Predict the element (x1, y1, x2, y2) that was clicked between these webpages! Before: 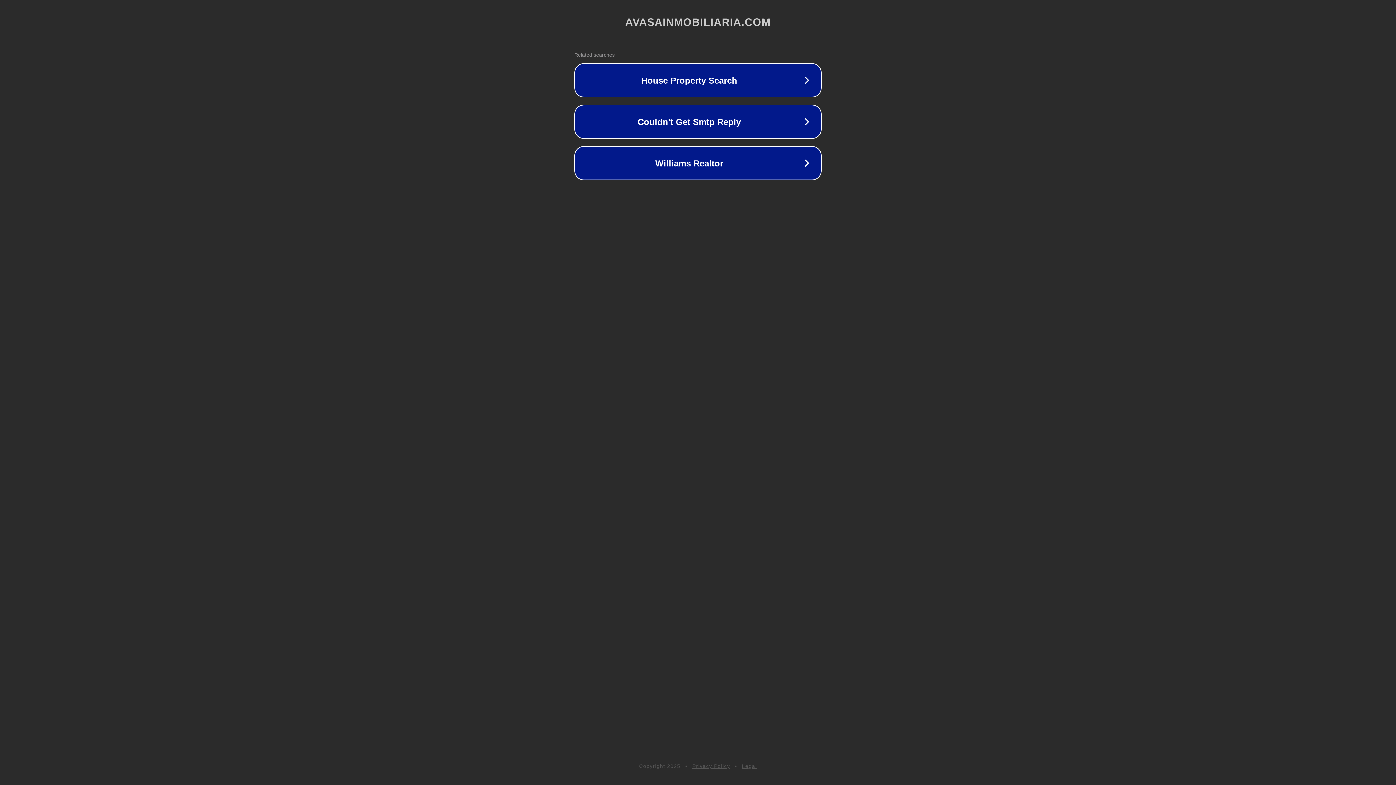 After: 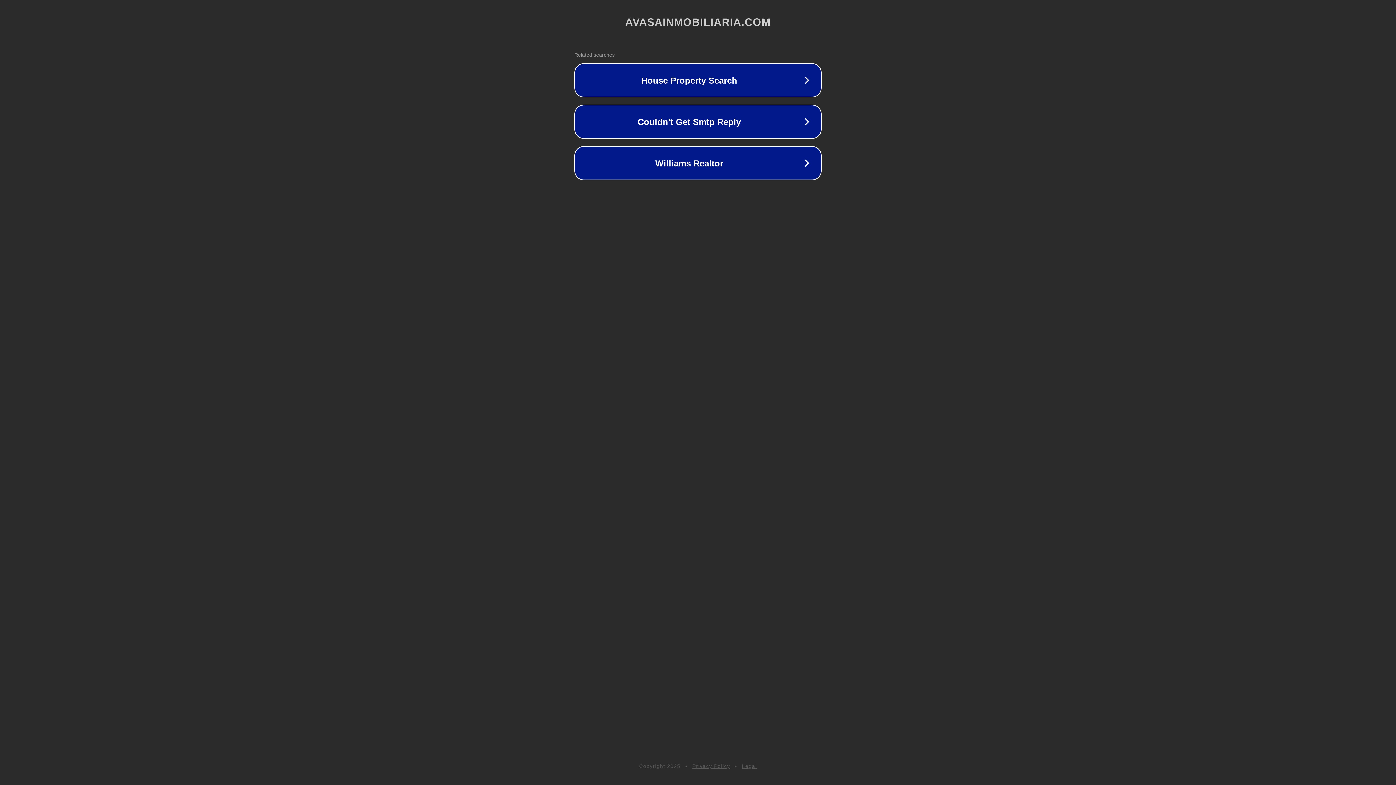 Action: label: Privacy Policy bbox: (692, 763, 730, 769)